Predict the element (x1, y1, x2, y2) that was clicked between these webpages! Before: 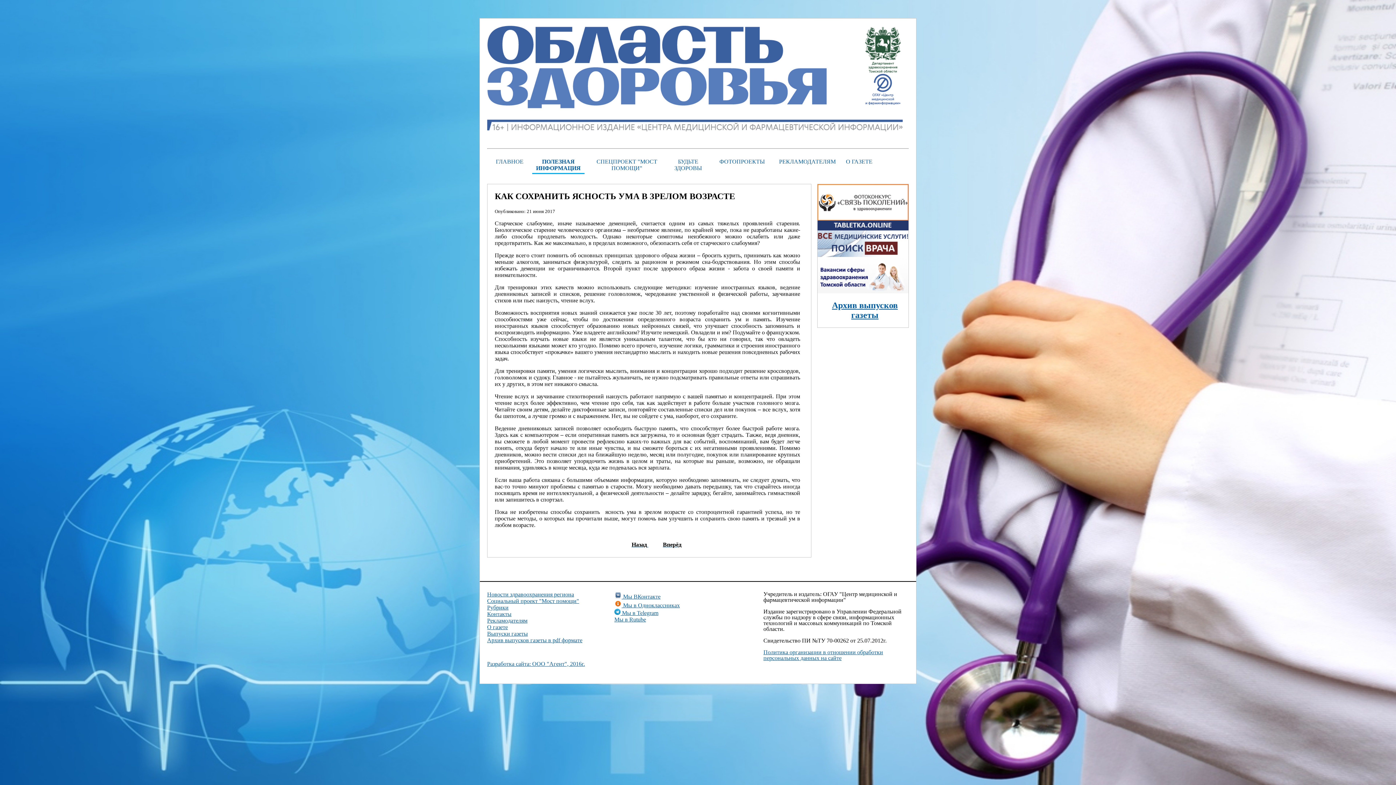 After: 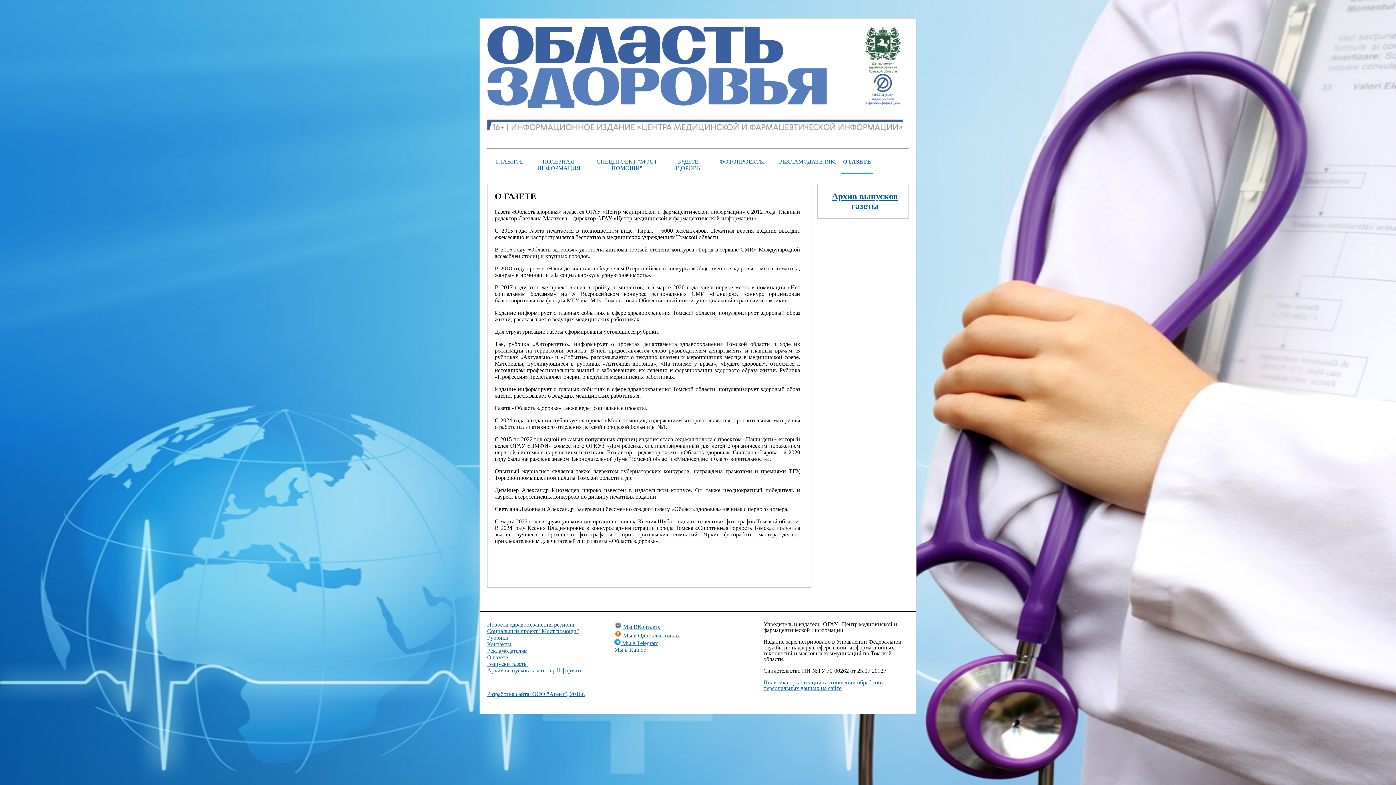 Action: label: О газете bbox: (487, 624, 508, 630)